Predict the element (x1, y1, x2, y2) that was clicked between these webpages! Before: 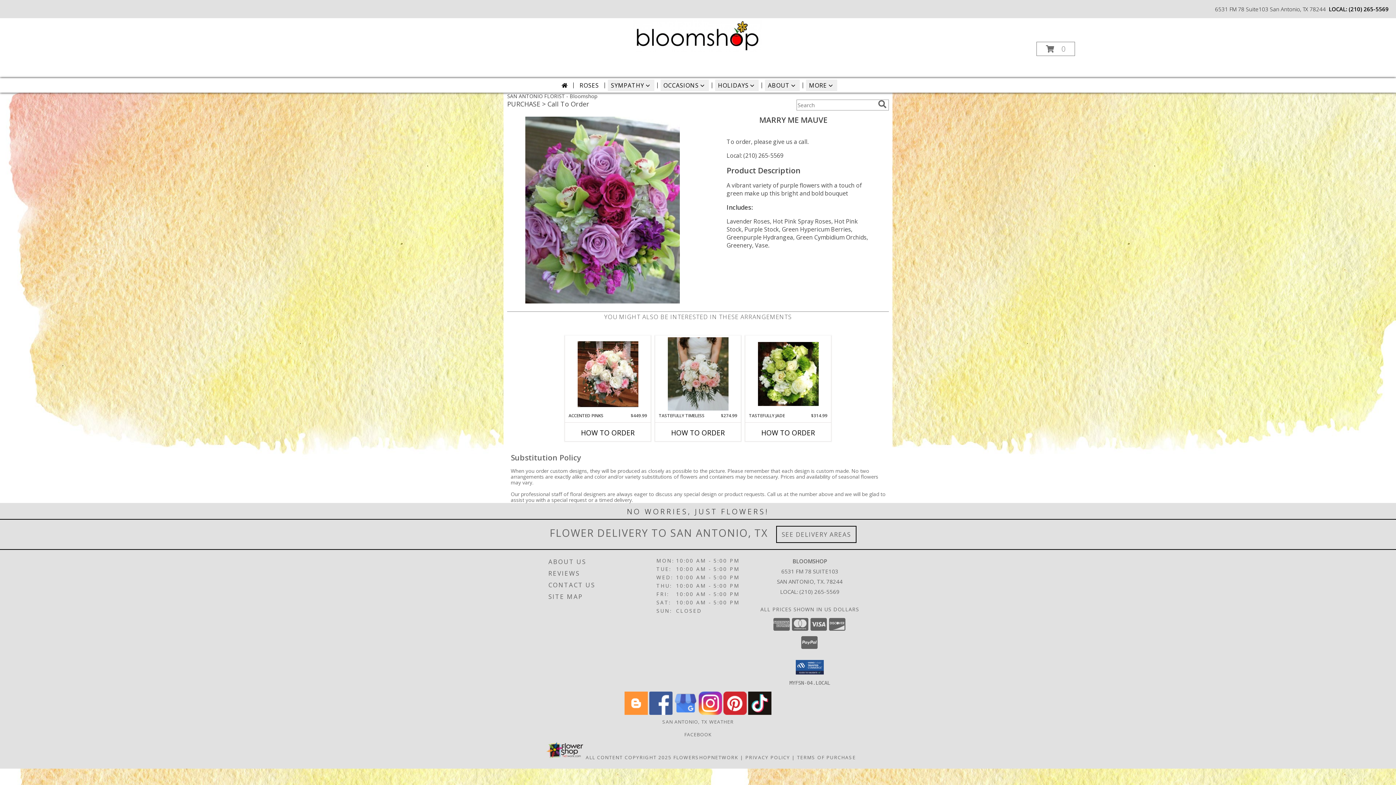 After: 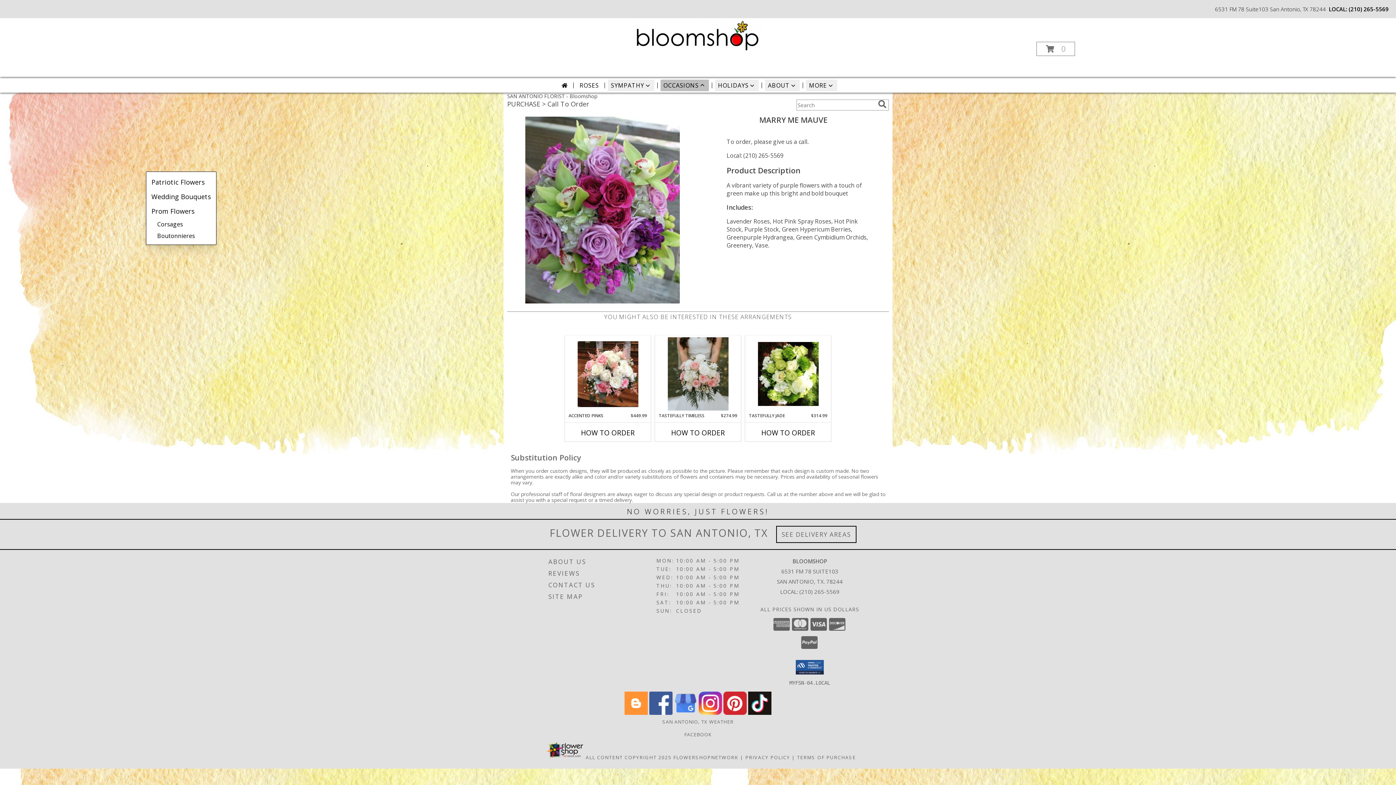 Action: bbox: (660, 79, 709, 91) label: OCCASIONS